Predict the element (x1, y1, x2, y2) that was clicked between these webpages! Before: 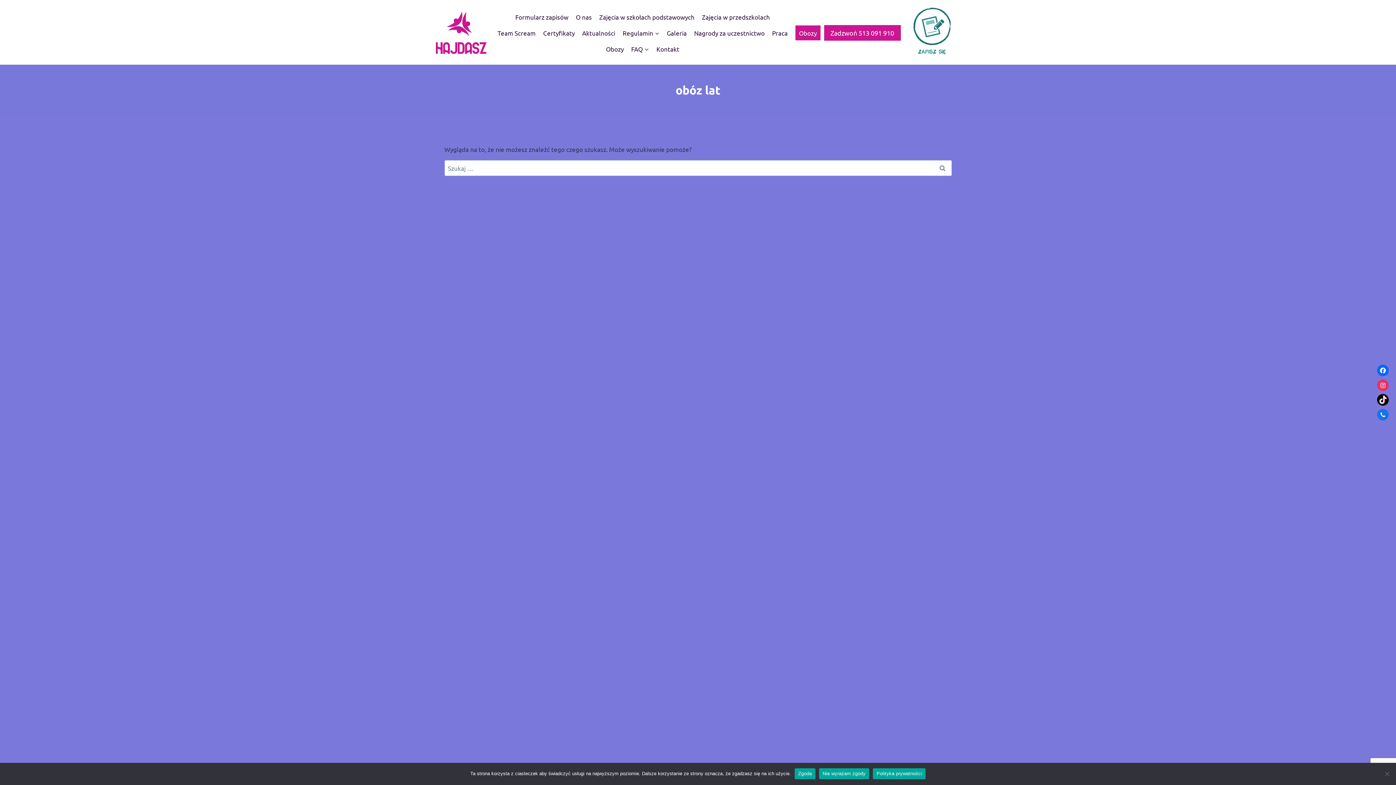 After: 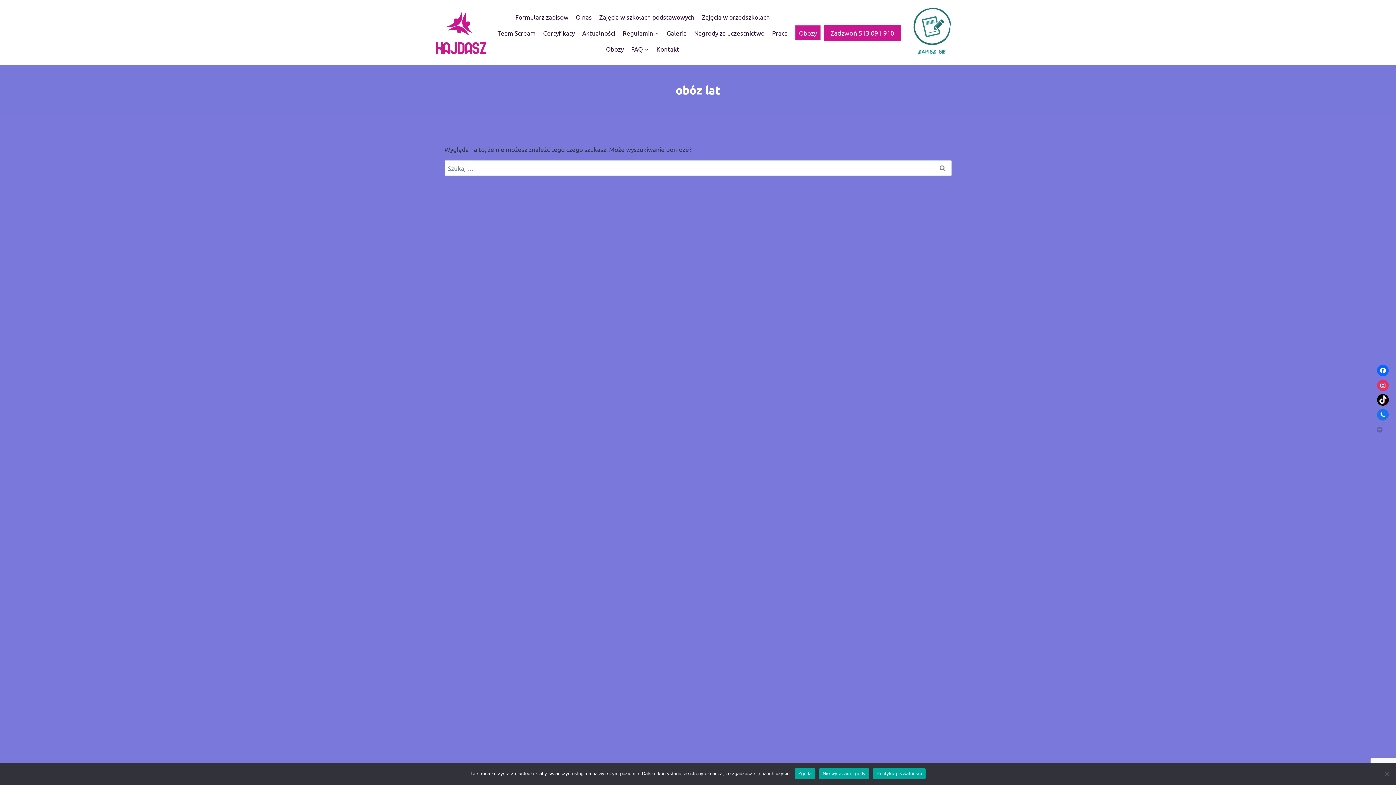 Action: bbox: (1377, 409, 1389, 420)